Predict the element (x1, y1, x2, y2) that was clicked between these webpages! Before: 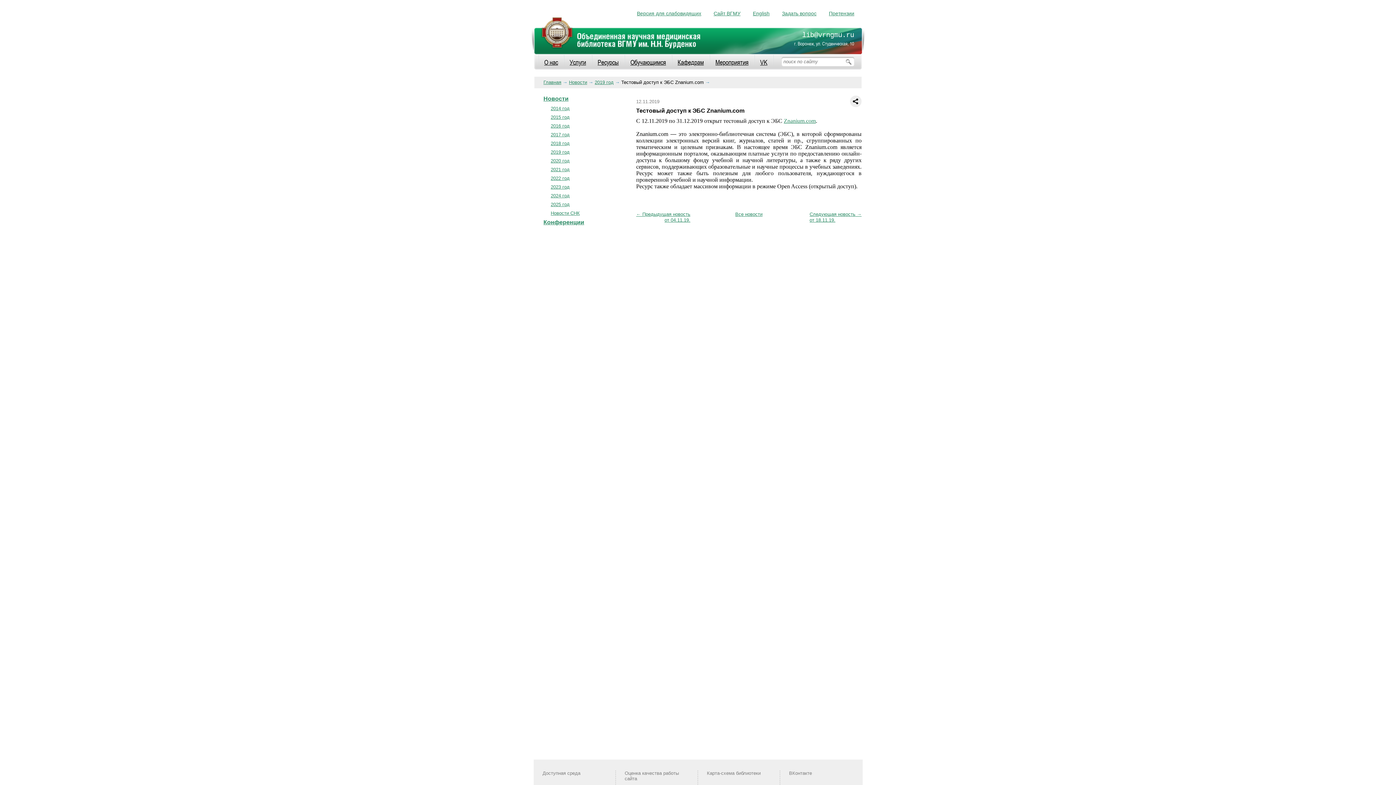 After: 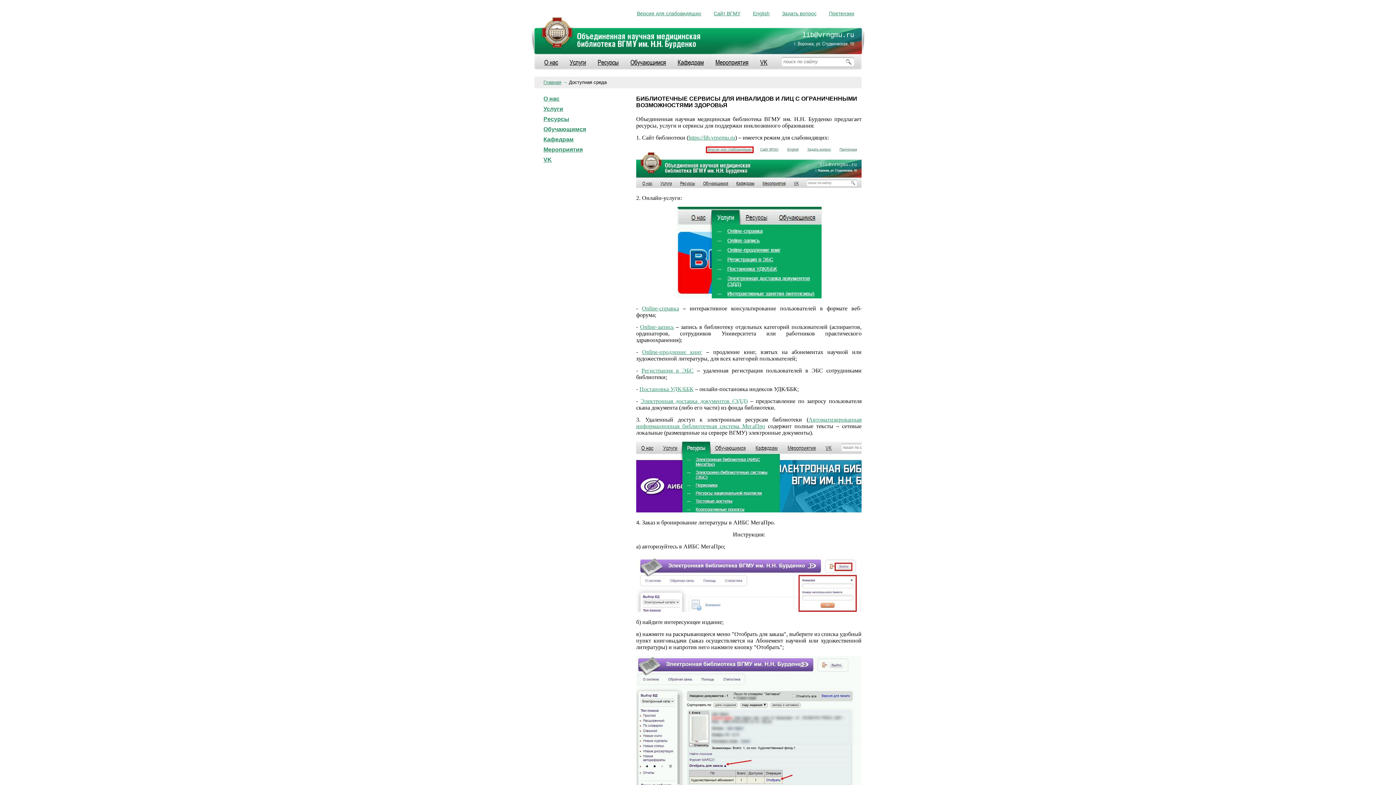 Action: bbox: (542, 770, 580, 776) label: Доступная среда